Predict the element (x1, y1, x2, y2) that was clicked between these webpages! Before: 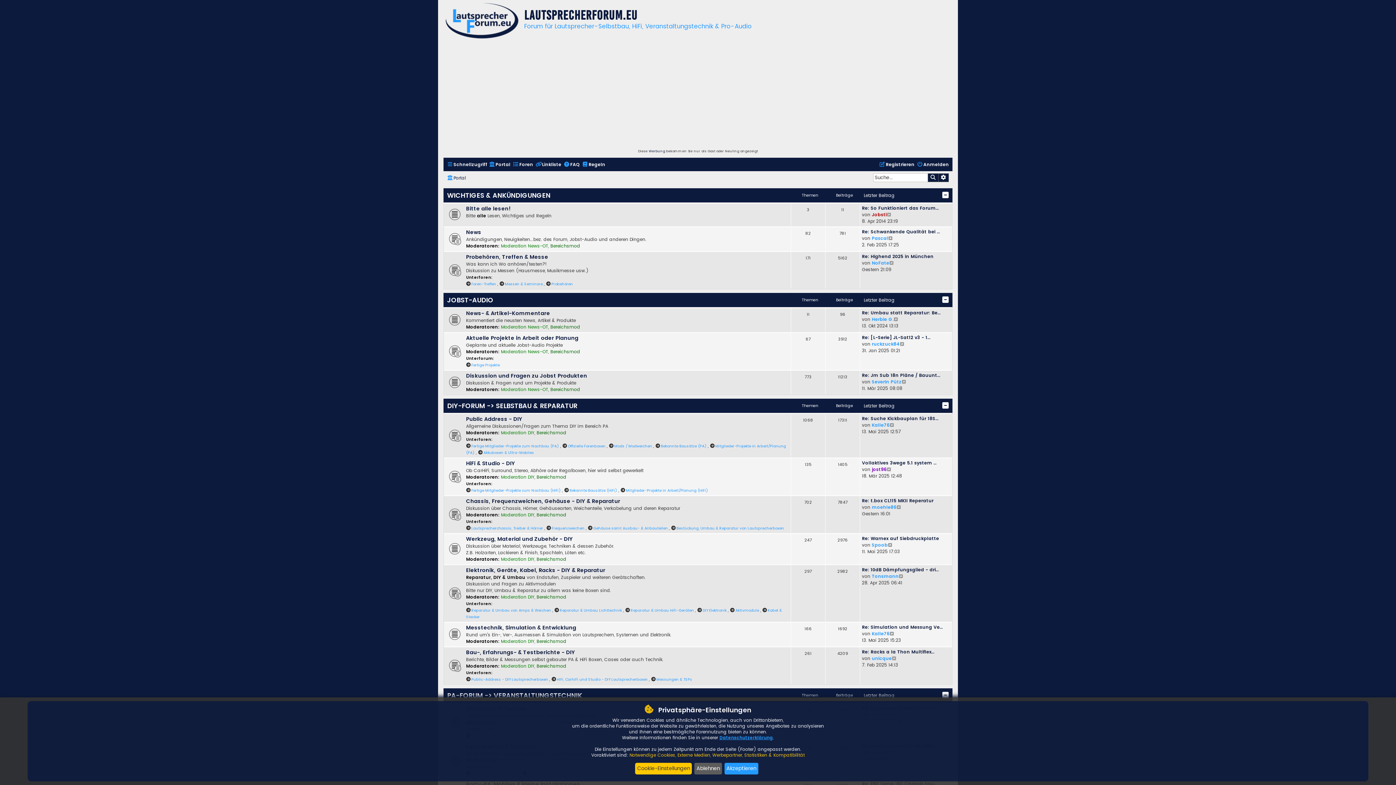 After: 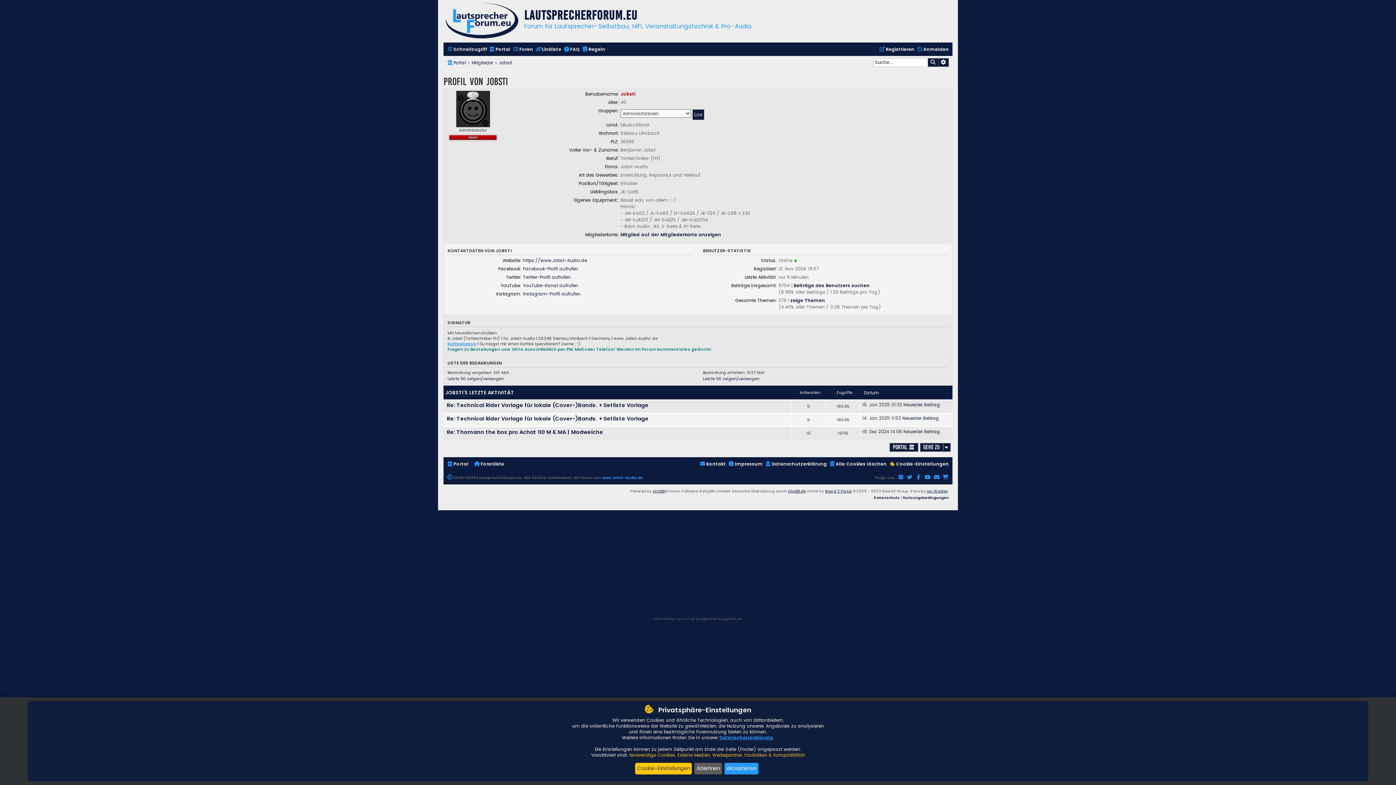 Action: bbox: (872, 211, 886, 217) label: Jobsti